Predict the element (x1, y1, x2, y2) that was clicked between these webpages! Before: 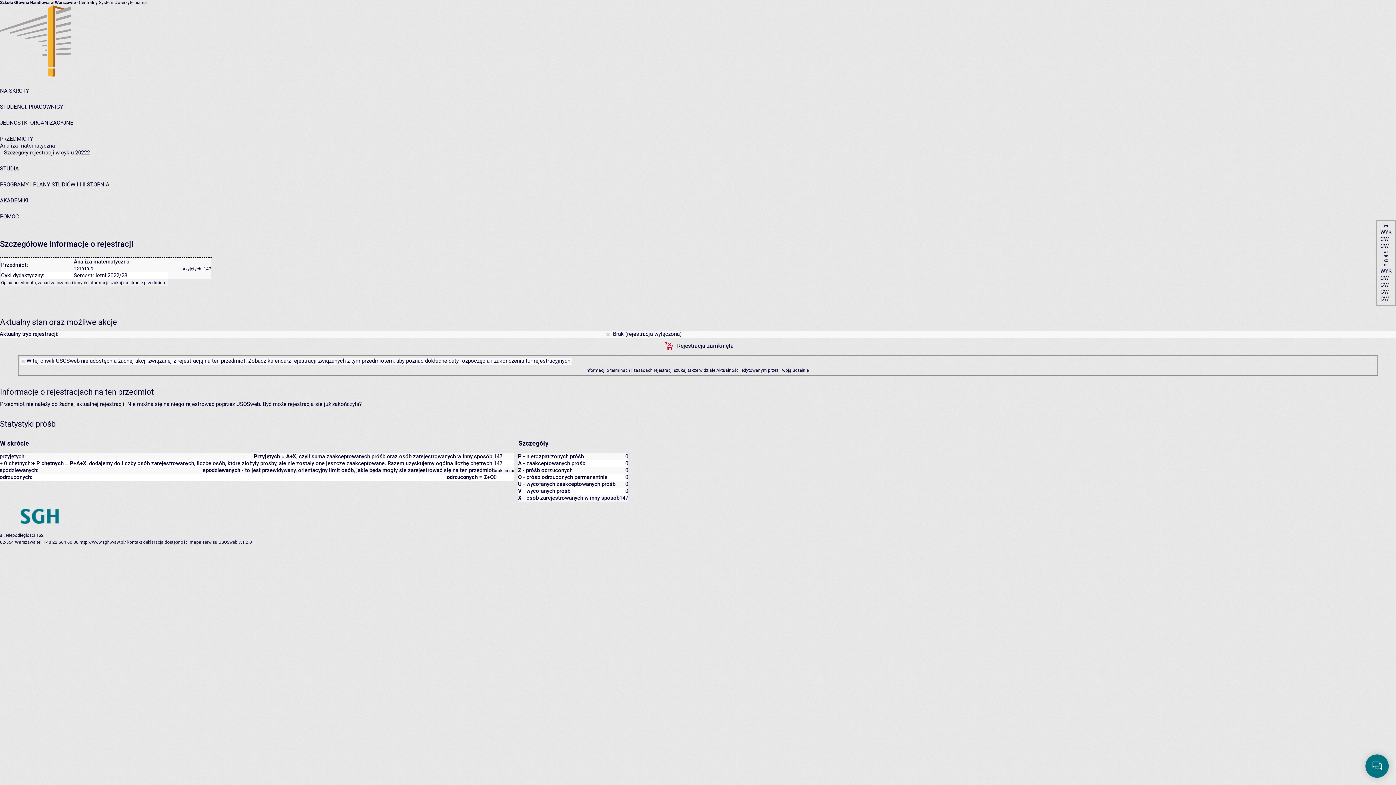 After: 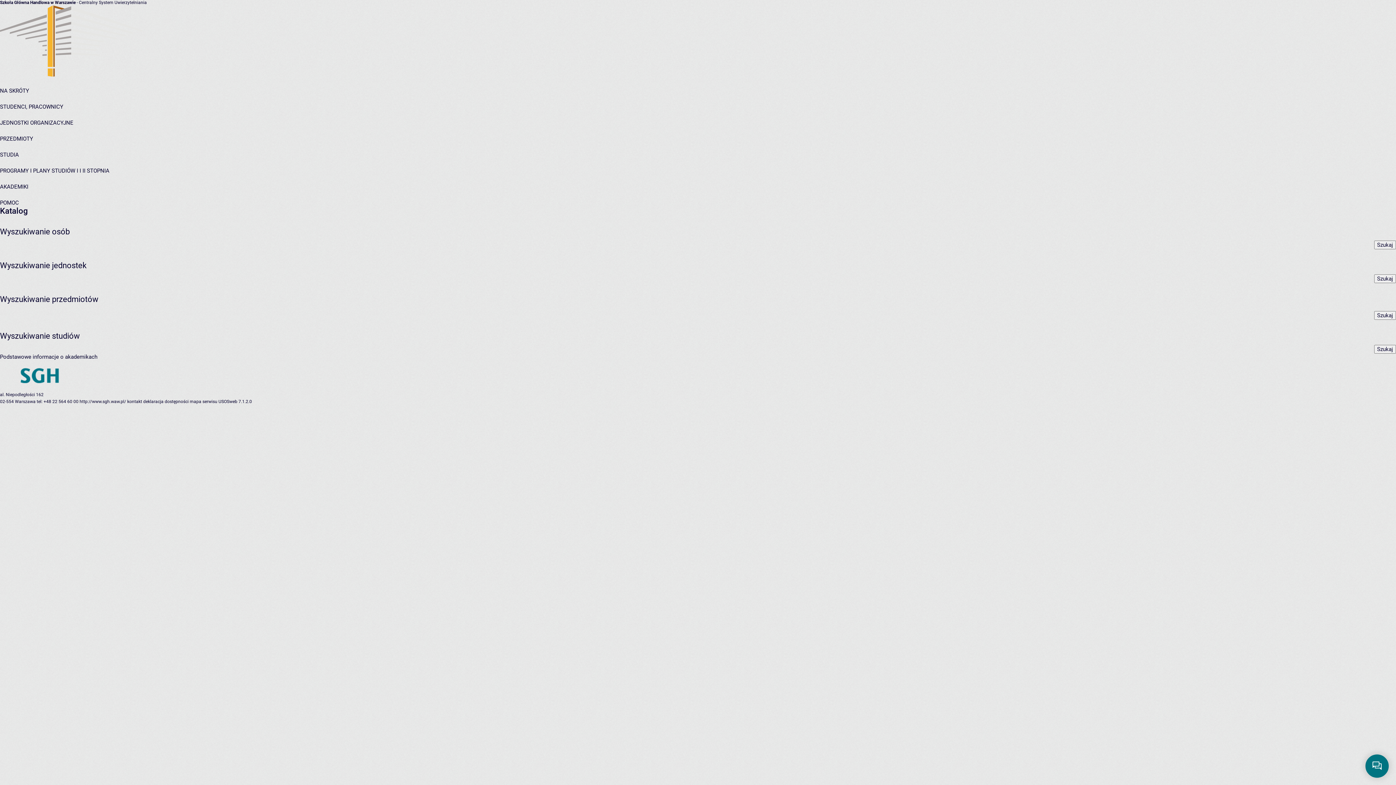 Action: bbox: (0, 87, 29, 94) label: NA SKRÓTY